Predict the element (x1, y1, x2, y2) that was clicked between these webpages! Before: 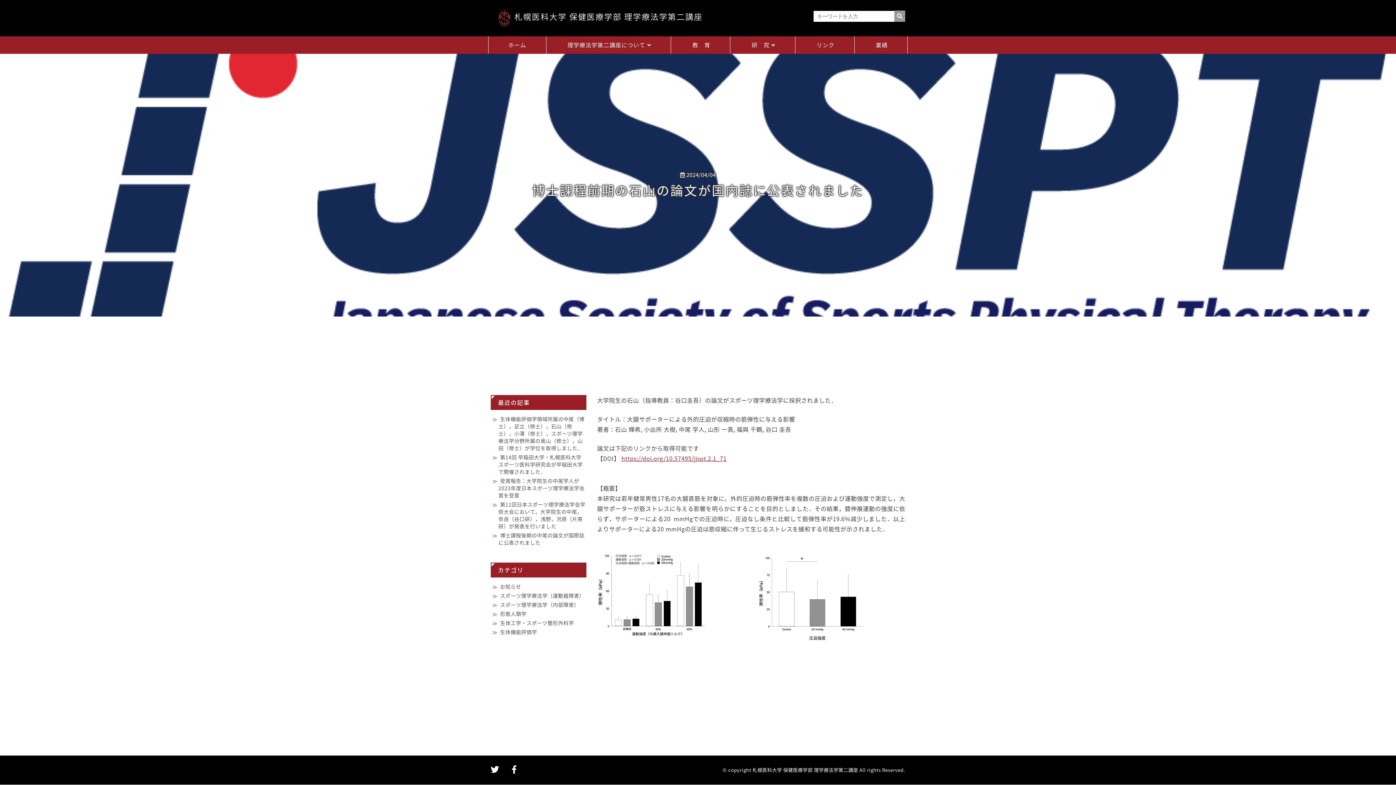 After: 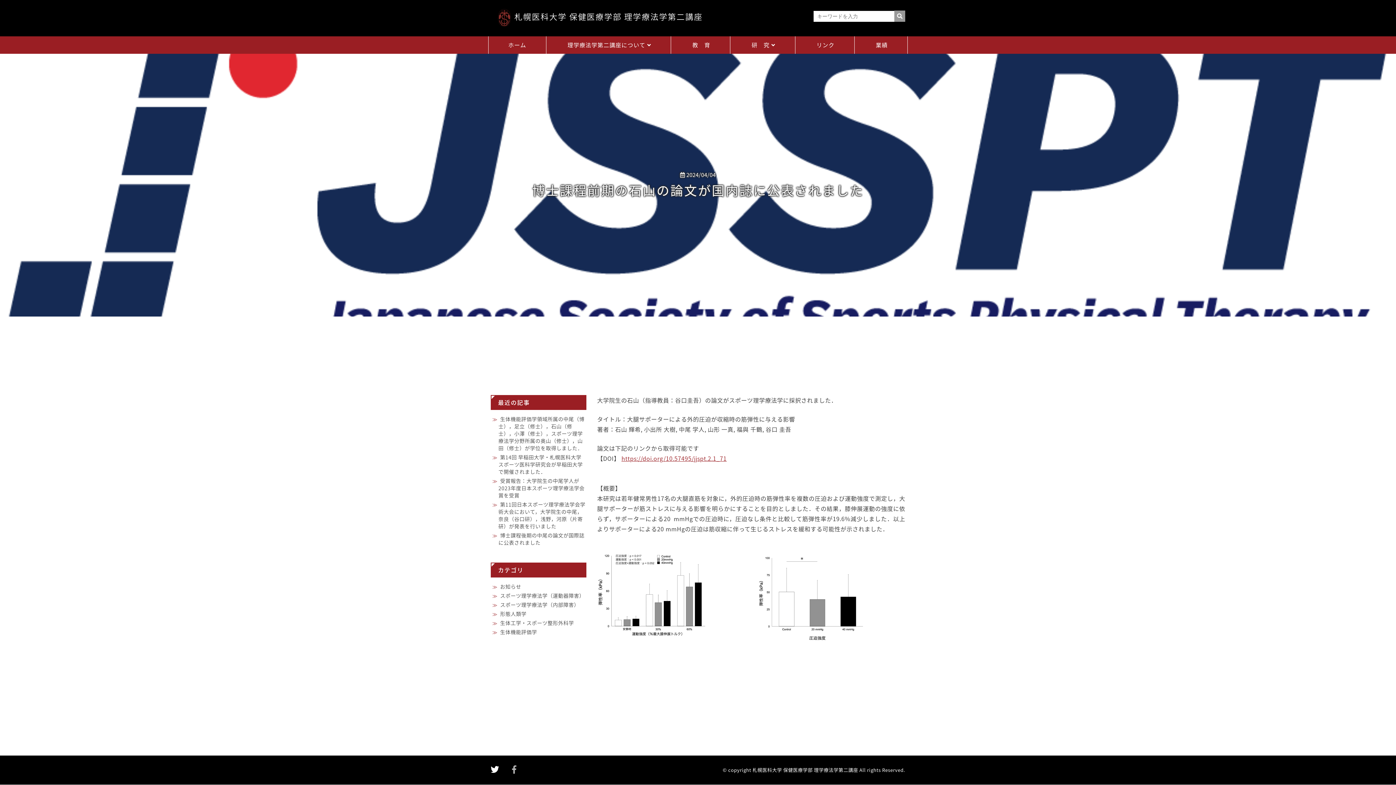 Action: bbox: (512, 766, 529, 774)